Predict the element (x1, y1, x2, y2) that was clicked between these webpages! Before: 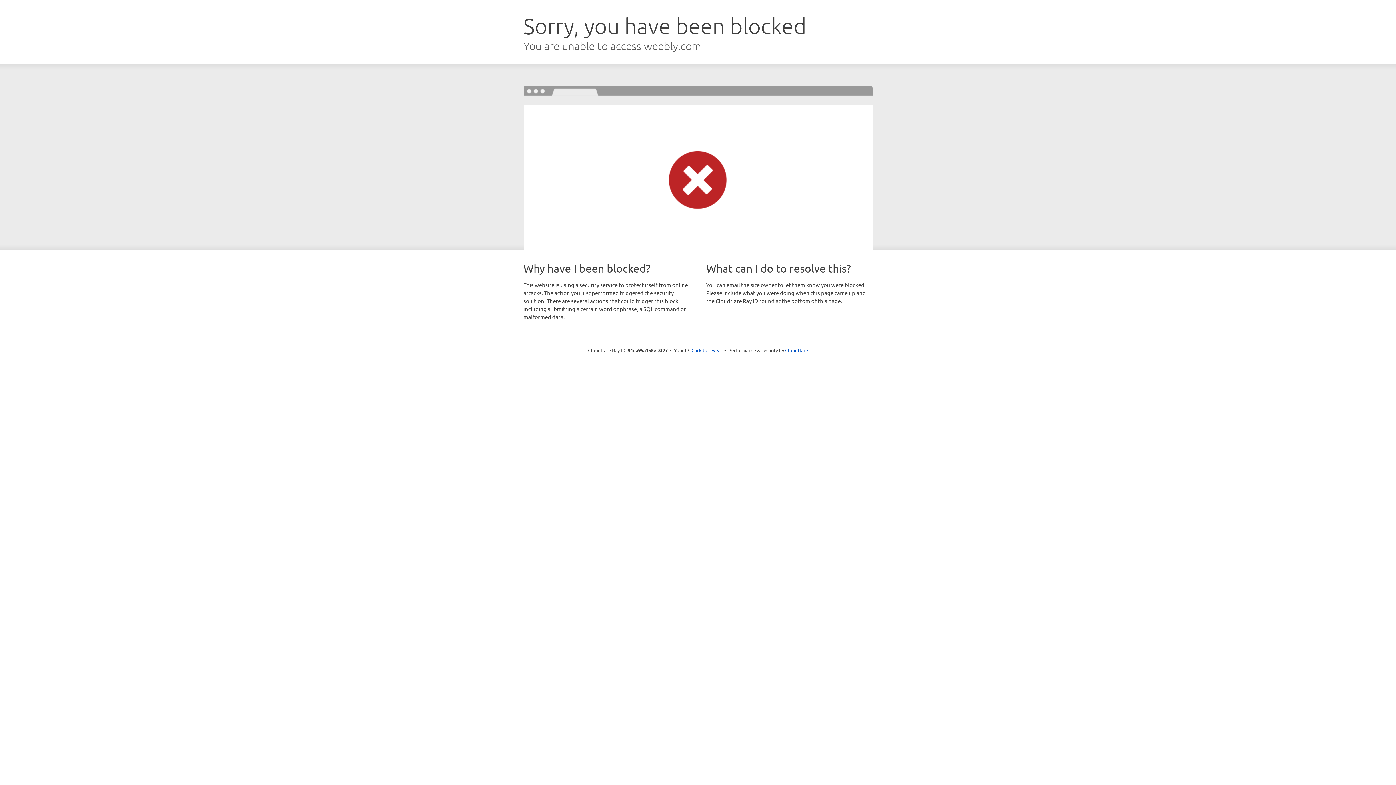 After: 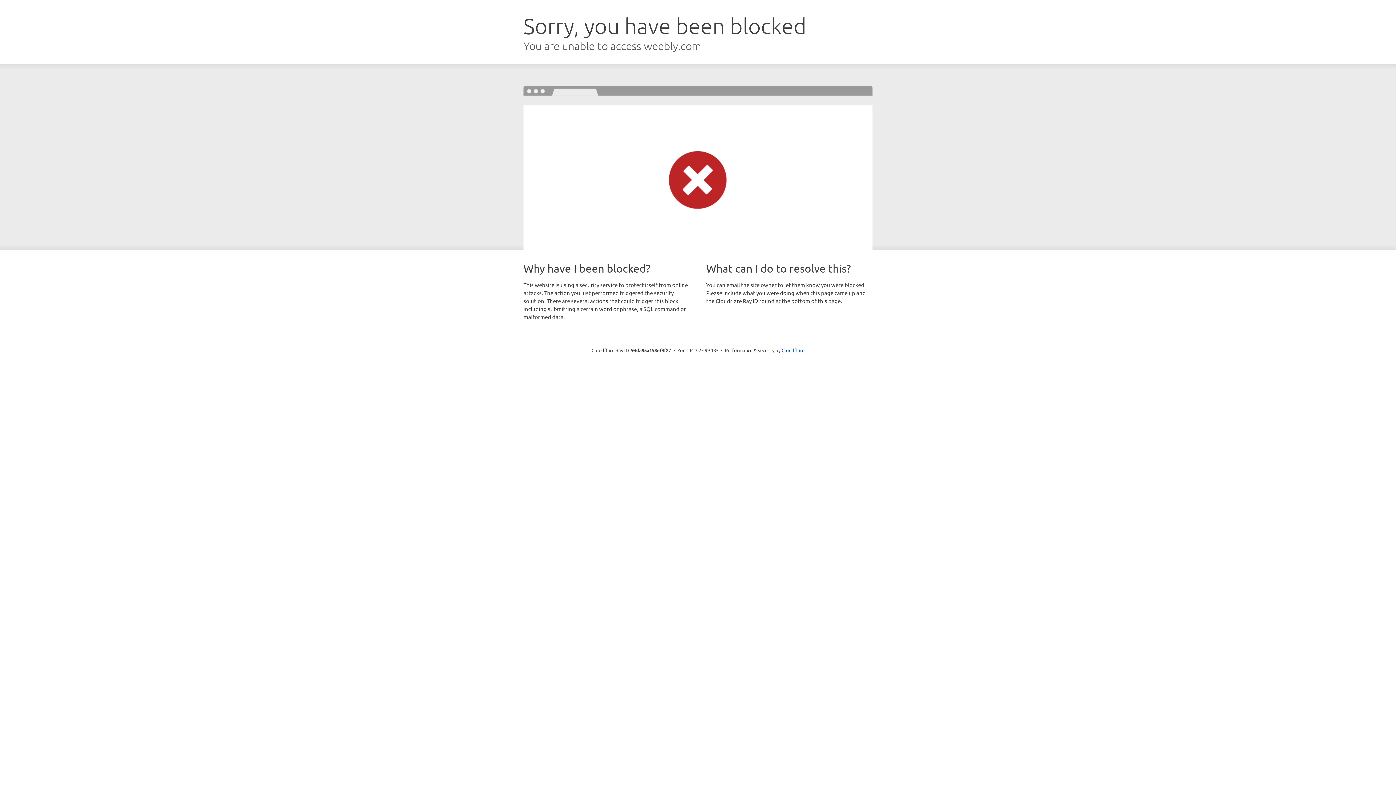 Action: bbox: (691, 346, 722, 353) label: Click to reveal